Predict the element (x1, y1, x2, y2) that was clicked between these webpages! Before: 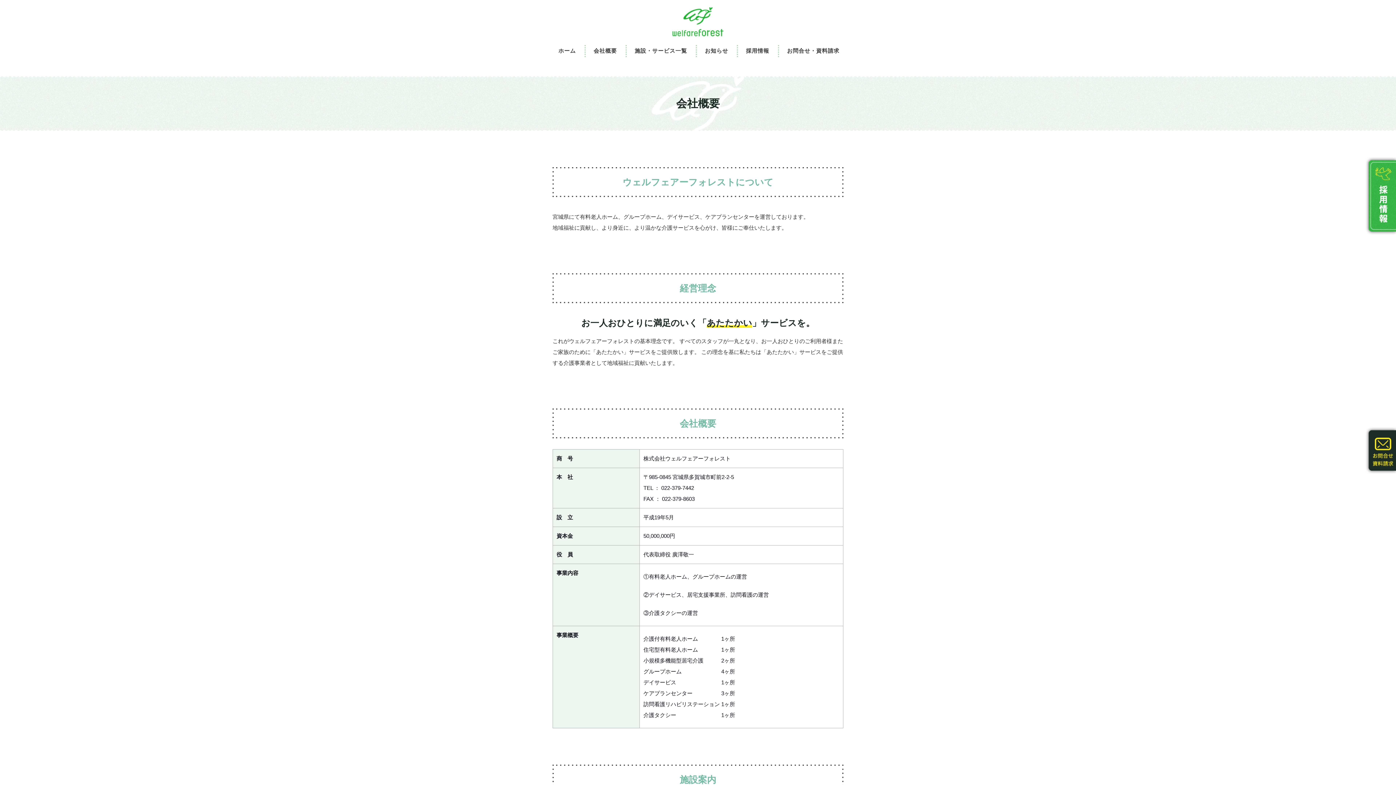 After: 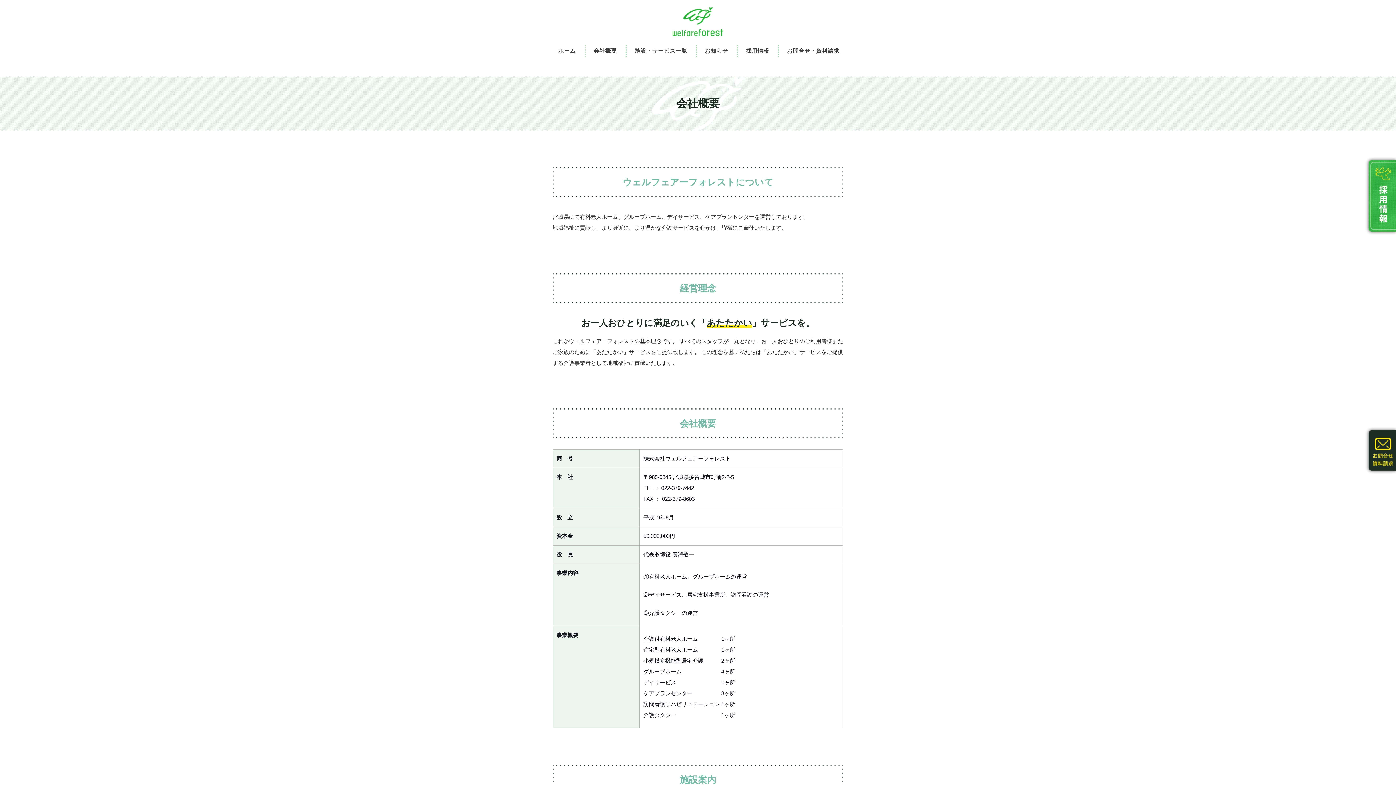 Action: bbox: (593, 43, 617, 58) label: 会社概要